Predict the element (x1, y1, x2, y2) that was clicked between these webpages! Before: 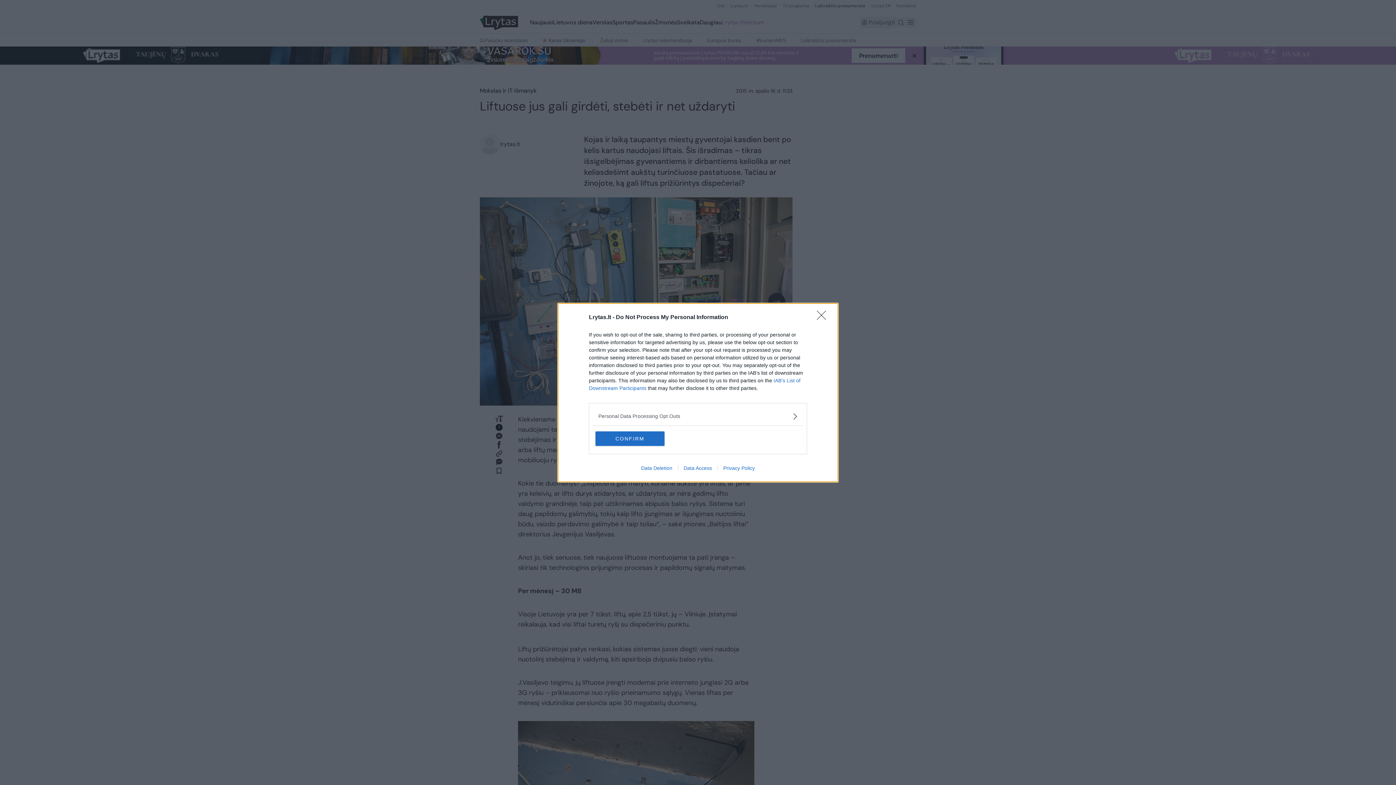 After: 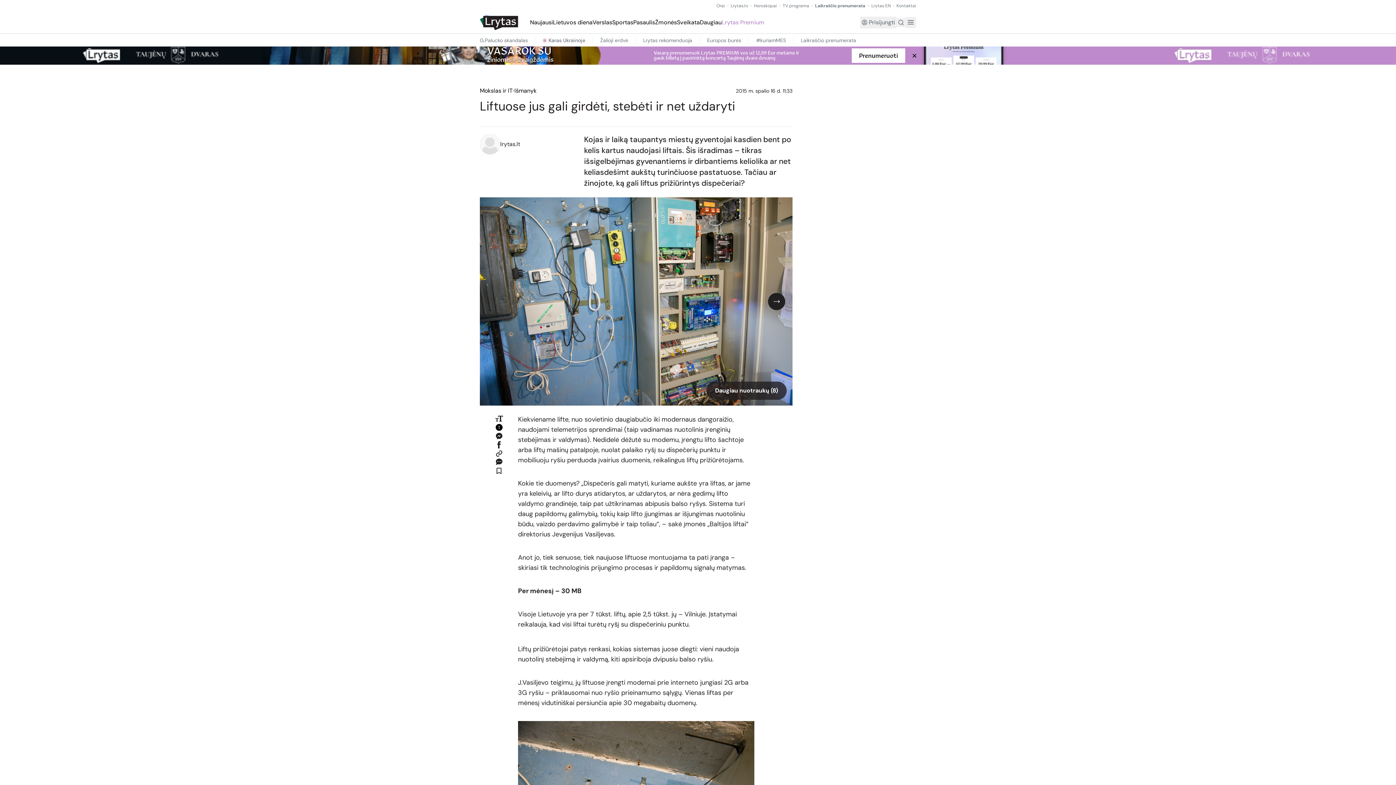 Action: bbox: (595, 431, 664, 446) label: CONFIRM